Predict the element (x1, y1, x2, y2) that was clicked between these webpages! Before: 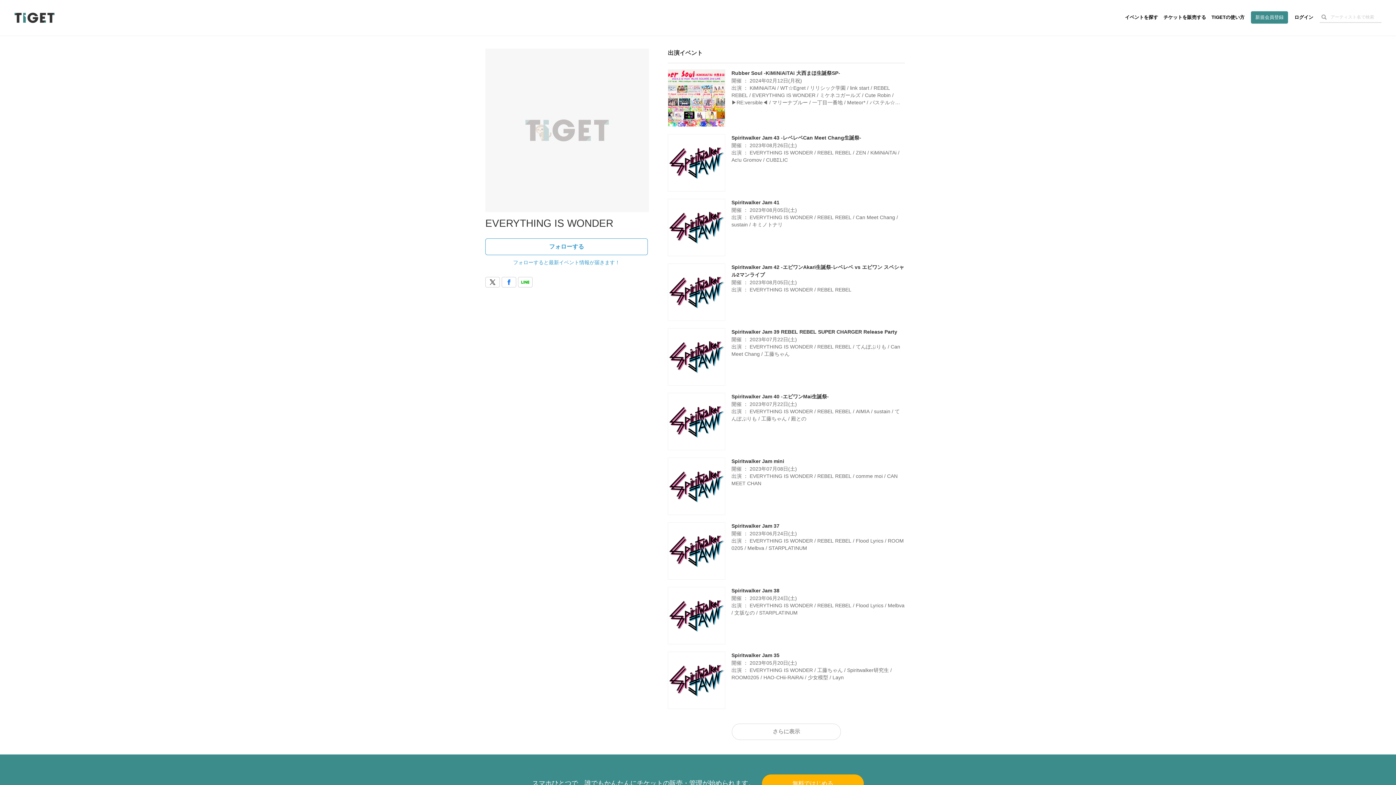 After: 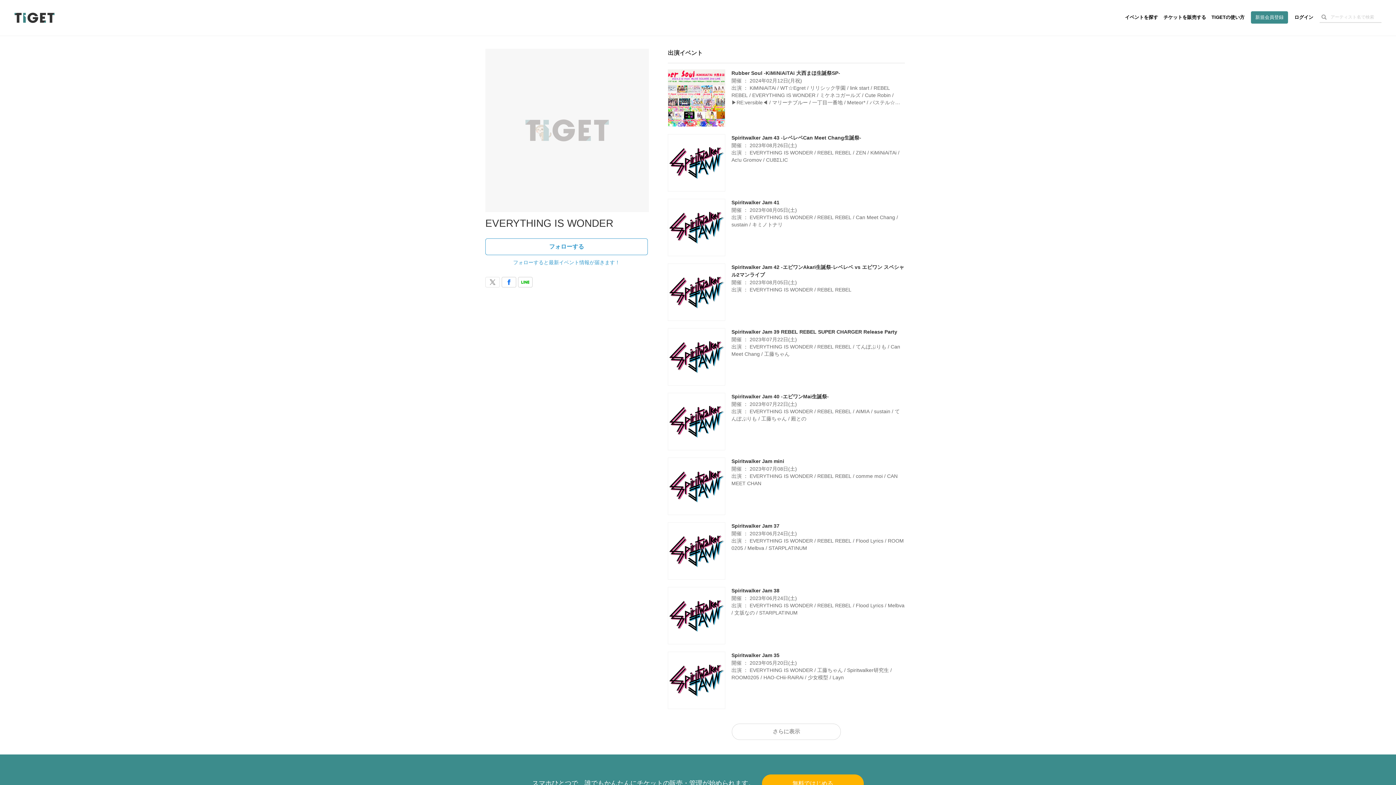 Action: bbox: (485, 276, 500, 287)